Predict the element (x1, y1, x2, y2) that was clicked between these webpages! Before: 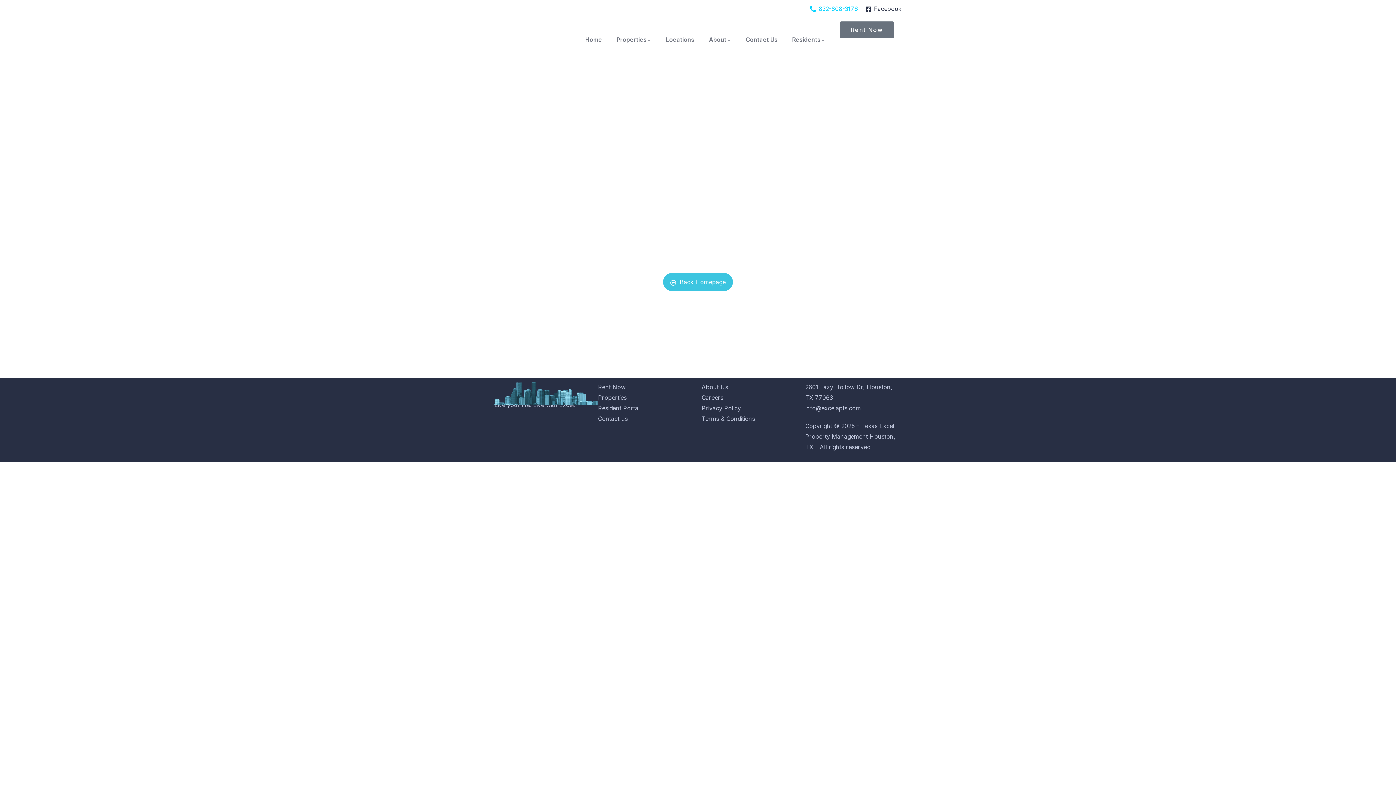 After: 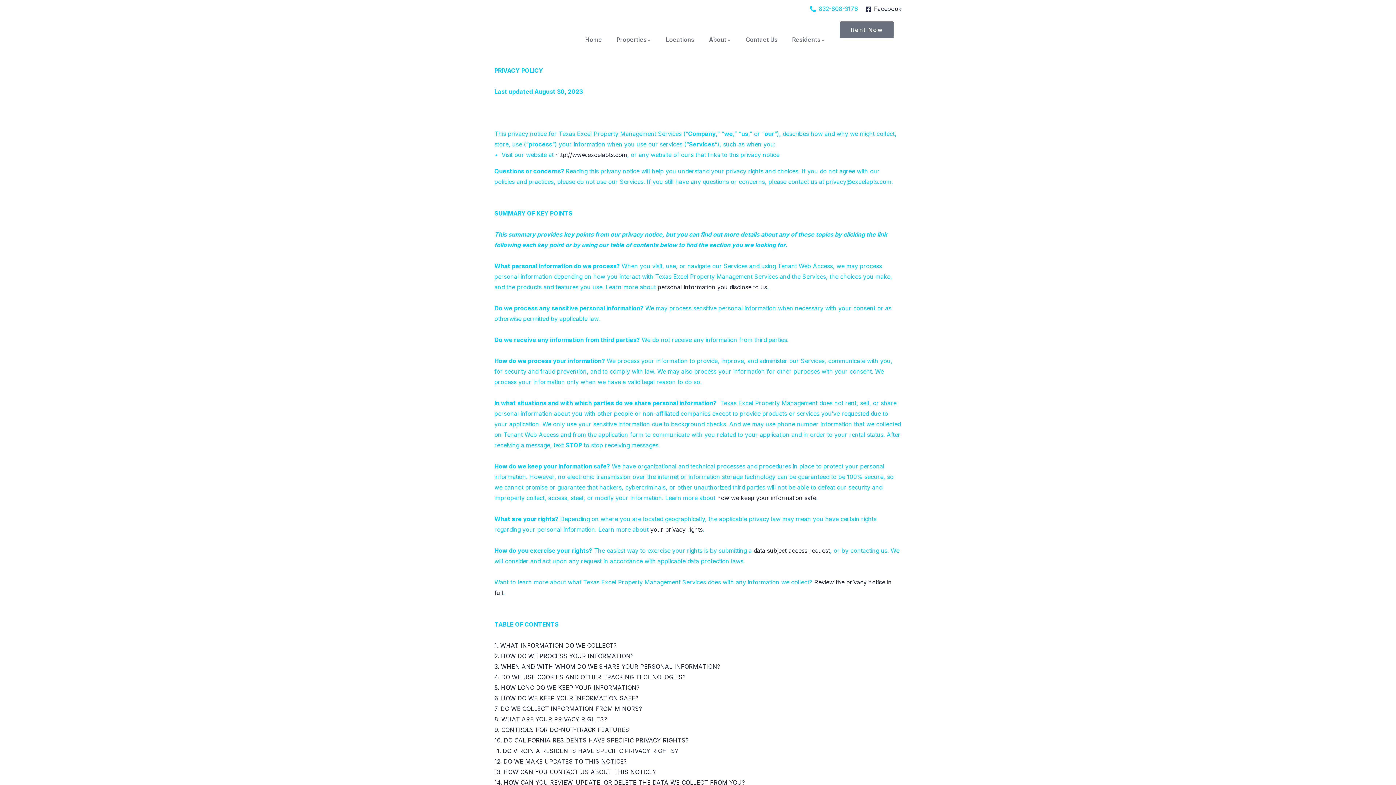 Action: bbox: (701, 403, 798, 413) label: Privacy Policy